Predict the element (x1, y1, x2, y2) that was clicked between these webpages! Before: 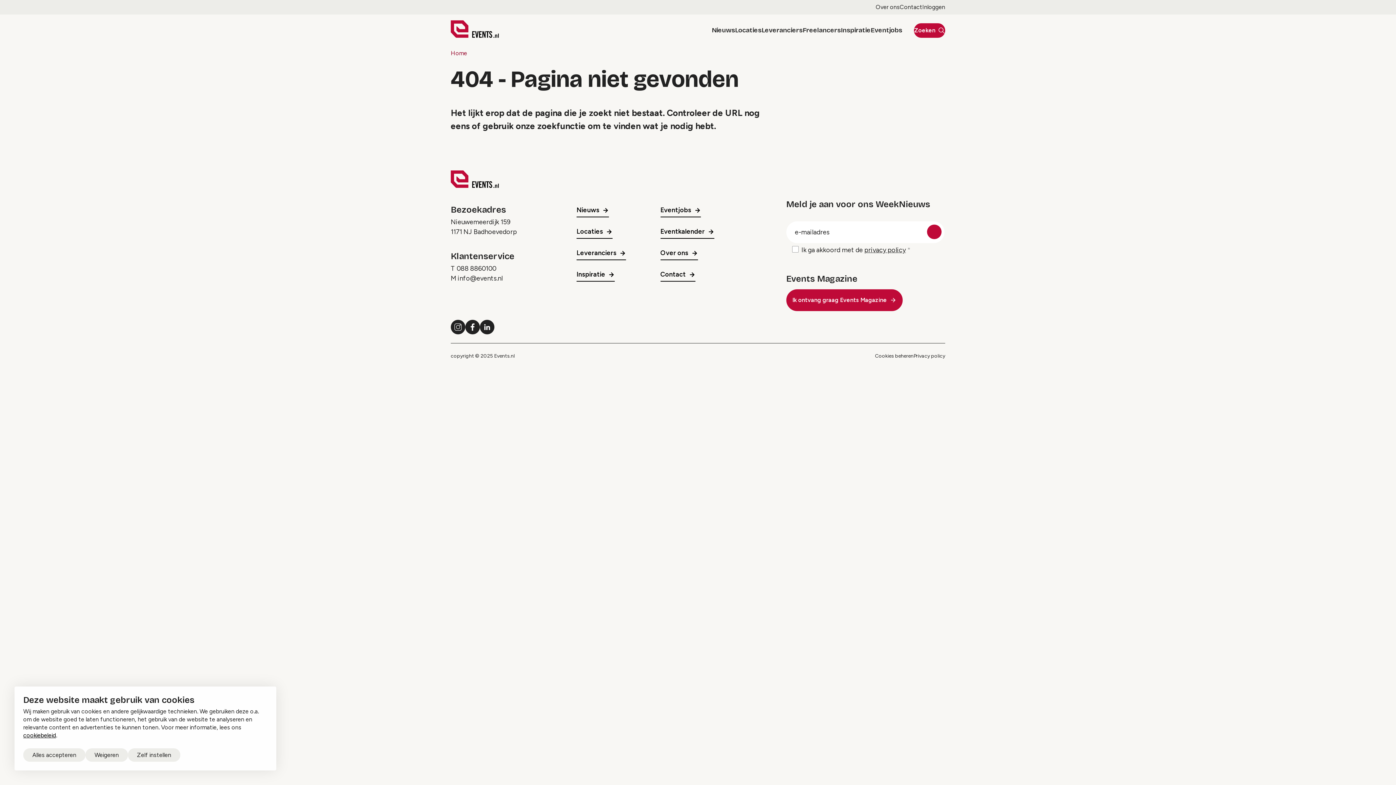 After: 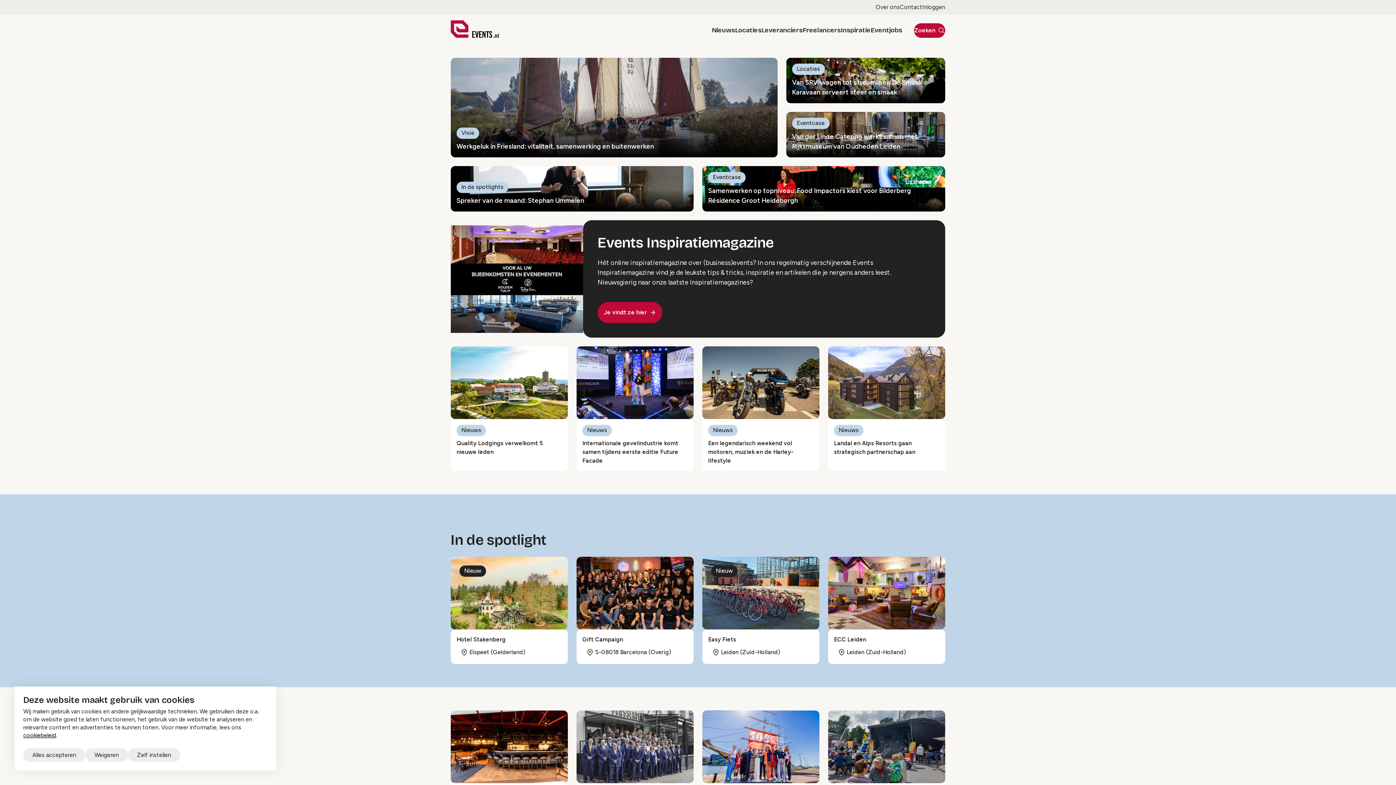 Action: label: Home bbox: (450, 49, 467, 56)